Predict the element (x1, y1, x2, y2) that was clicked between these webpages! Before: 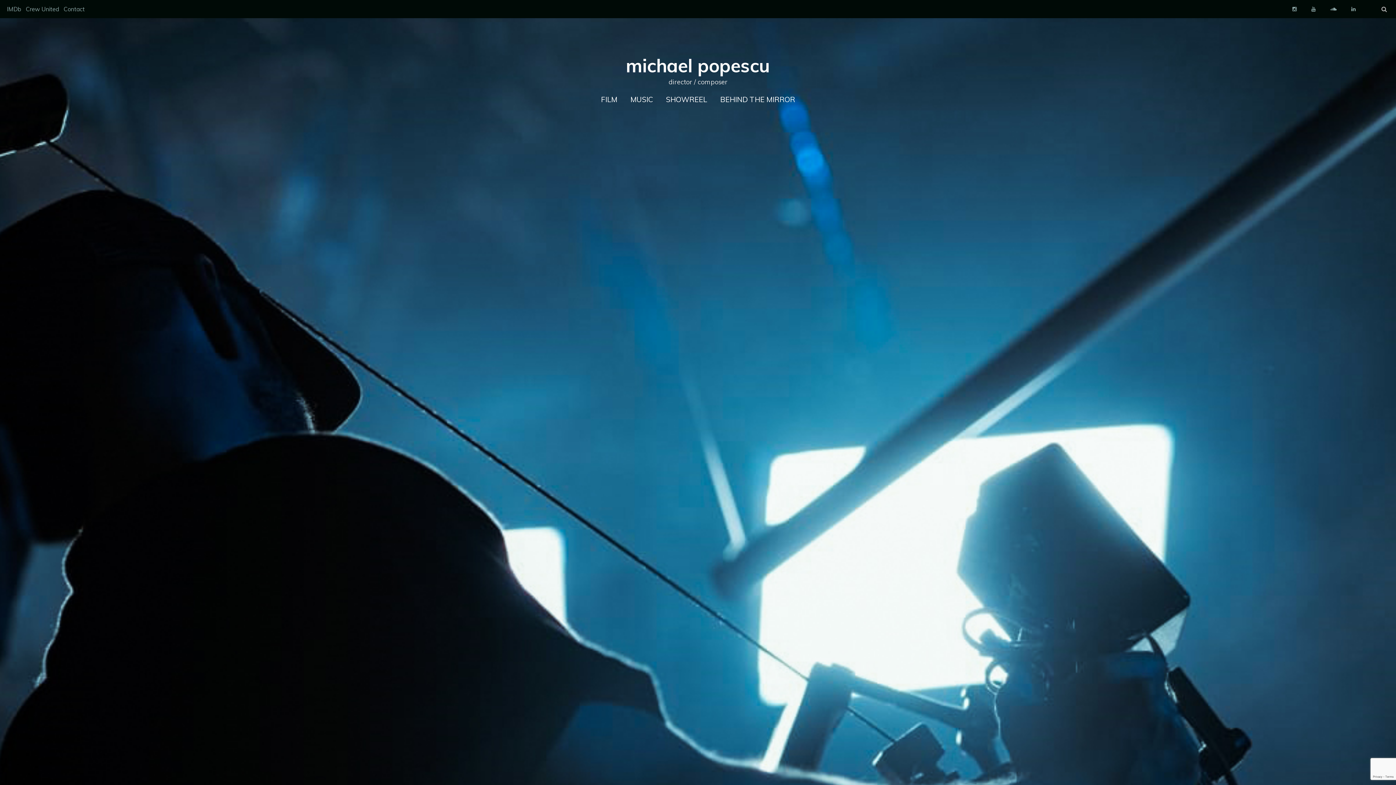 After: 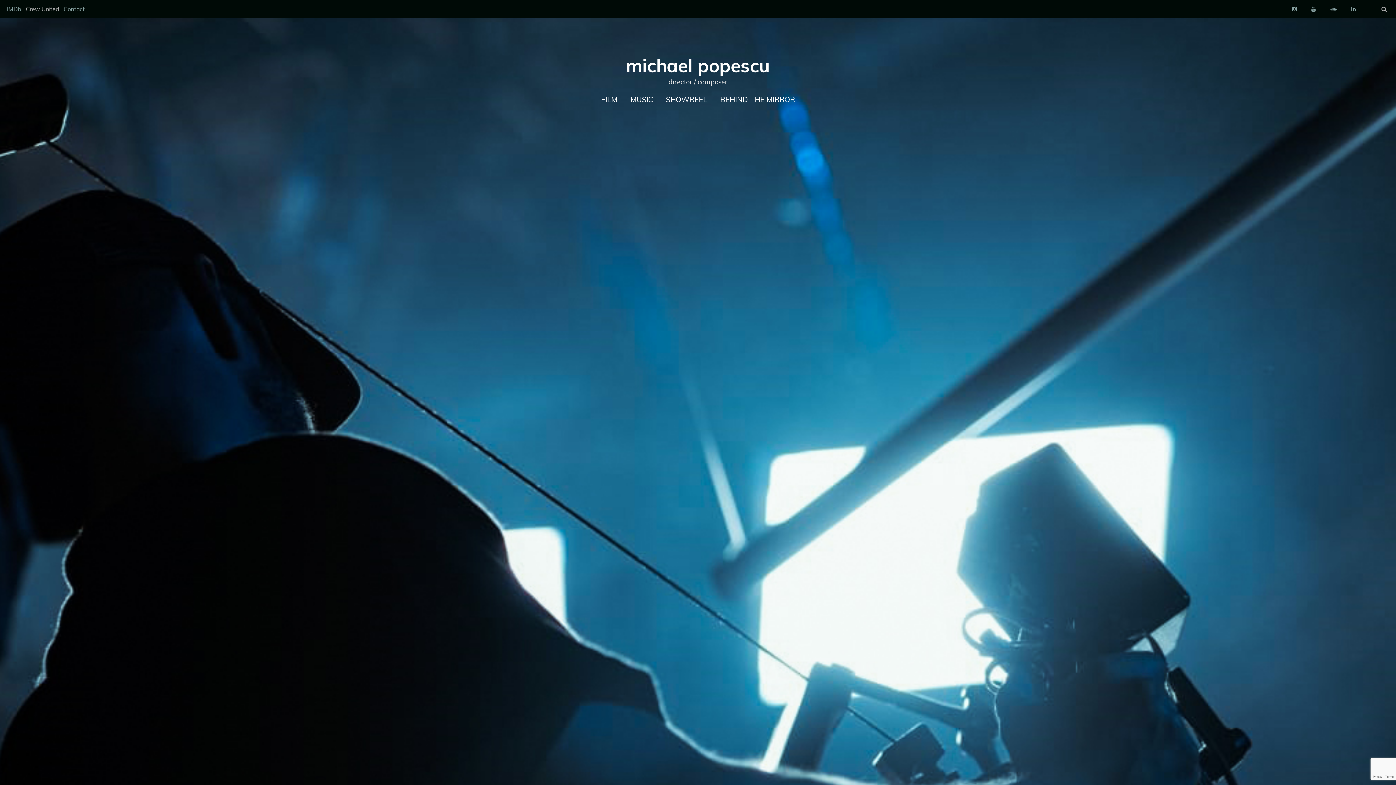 Action: bbox: (25, 5, 58, 12) label: Crew United